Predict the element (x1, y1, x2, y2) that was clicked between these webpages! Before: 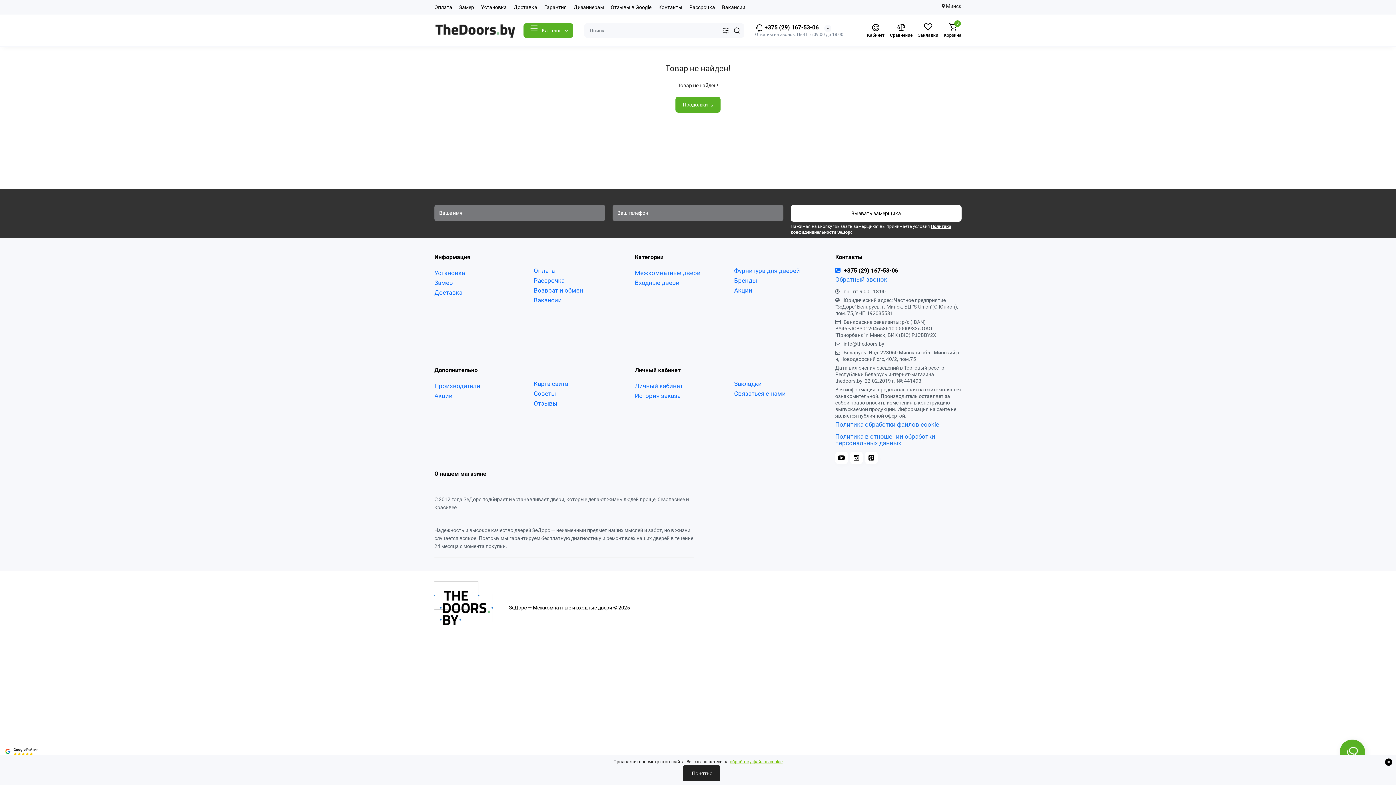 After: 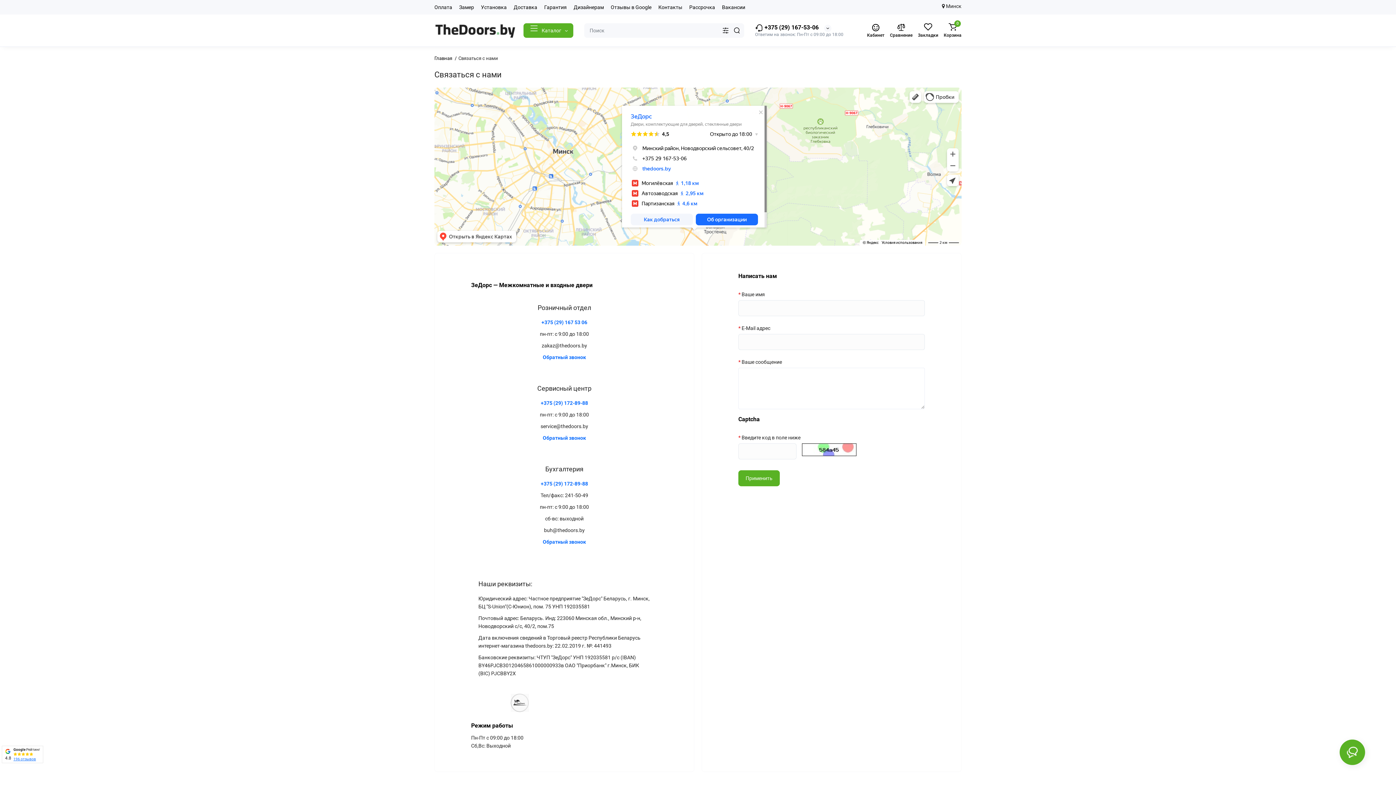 Action: label: Связаться с нами bbox: (734, 390, 785, 397)